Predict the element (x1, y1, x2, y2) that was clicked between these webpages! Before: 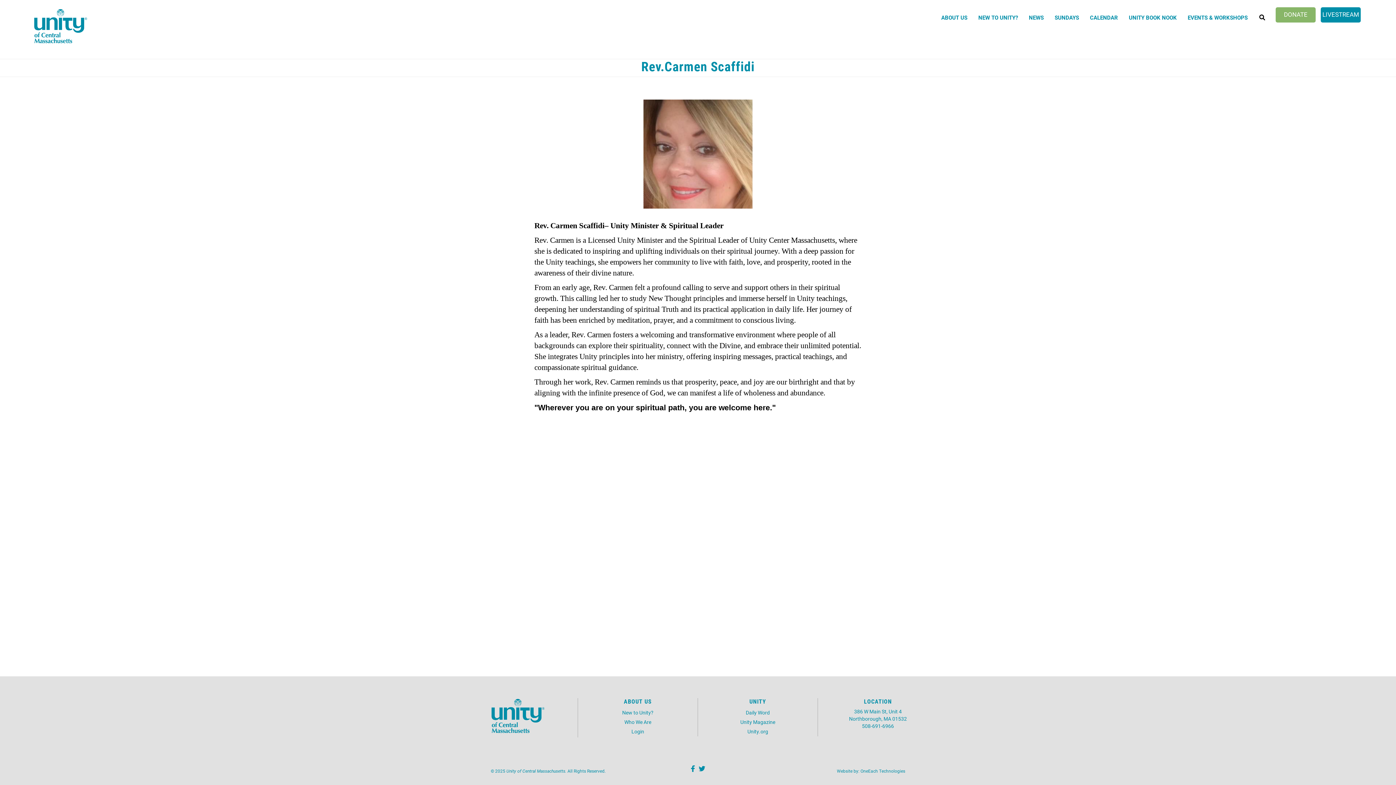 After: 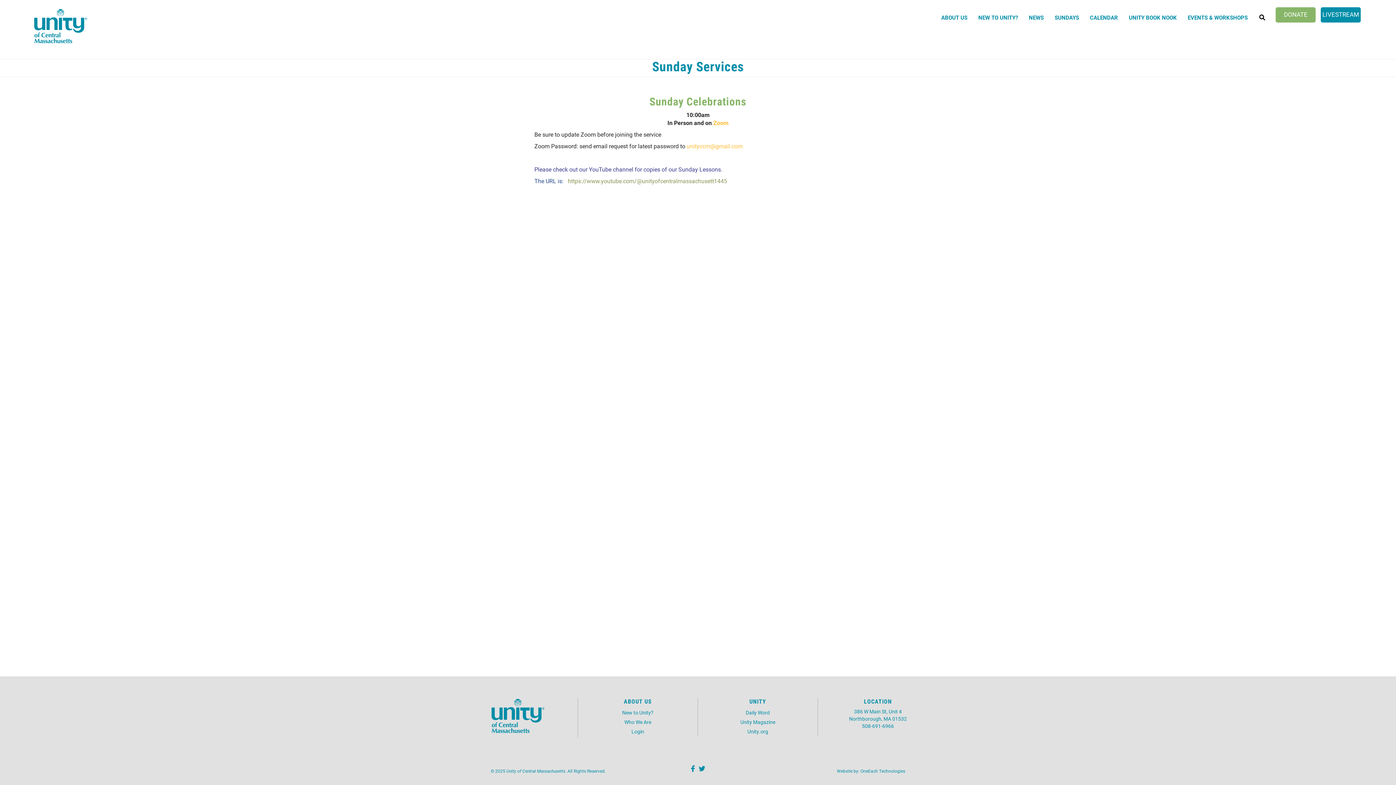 Action: bbox: (1049, 10, 1084, 36) label: SUNDAYS